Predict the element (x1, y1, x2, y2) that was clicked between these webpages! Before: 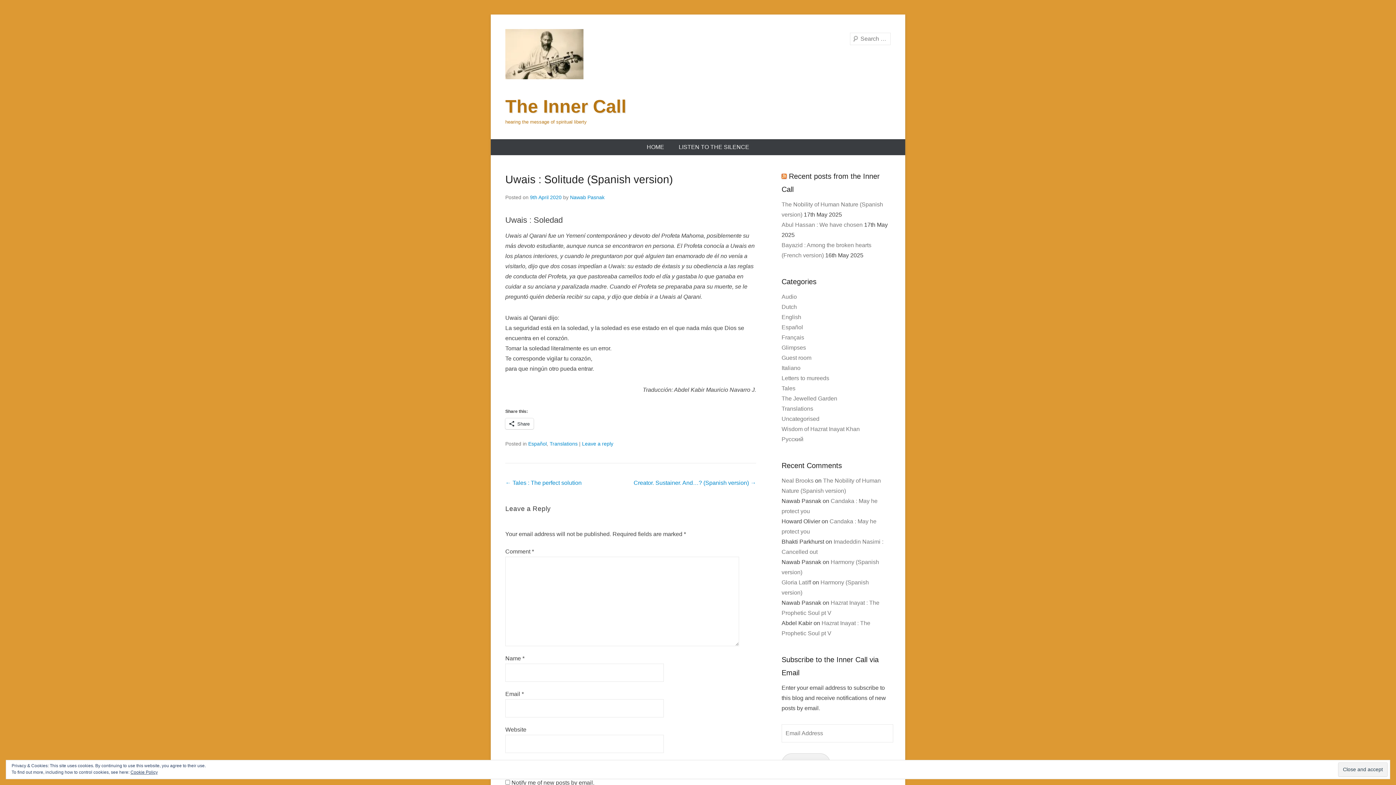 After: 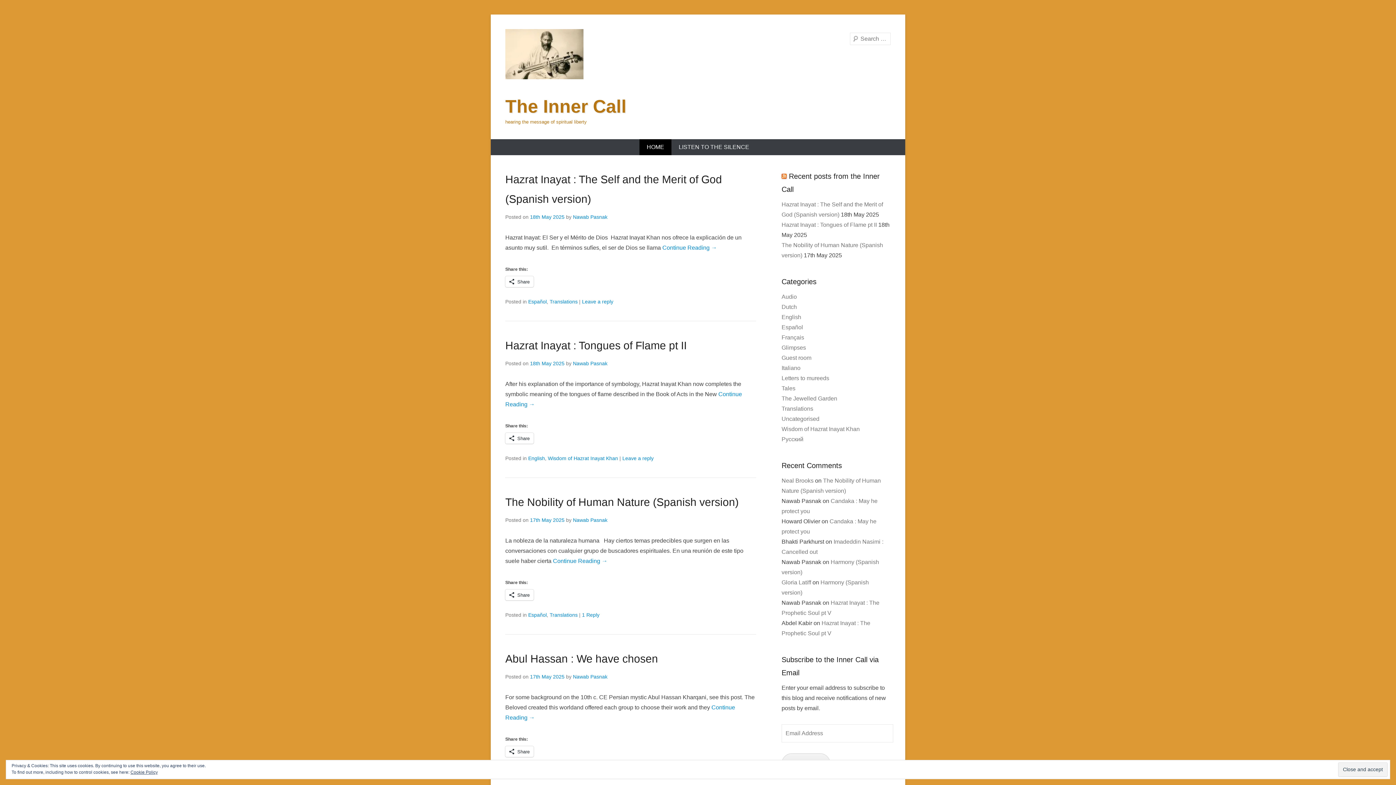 Action: bbox: (505, 29, 583, 79)